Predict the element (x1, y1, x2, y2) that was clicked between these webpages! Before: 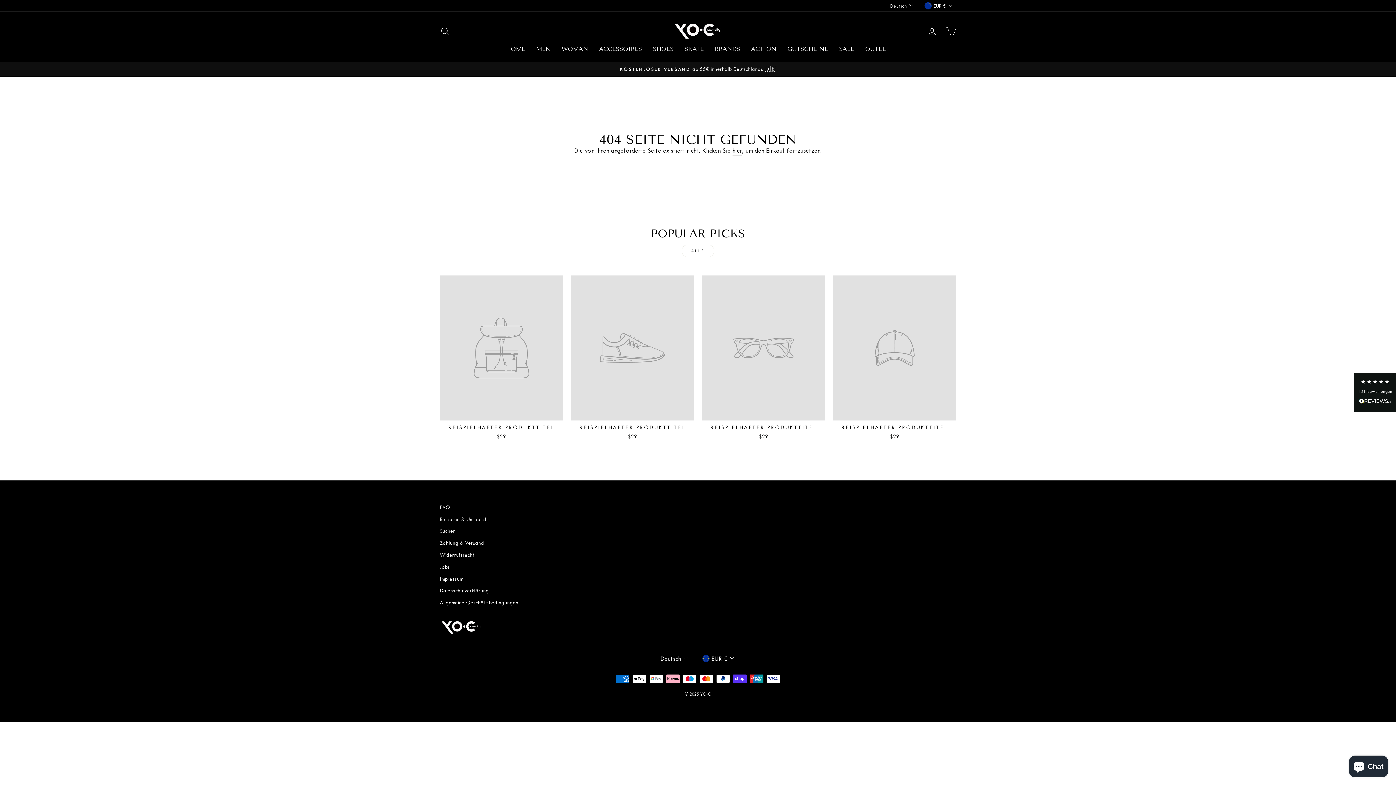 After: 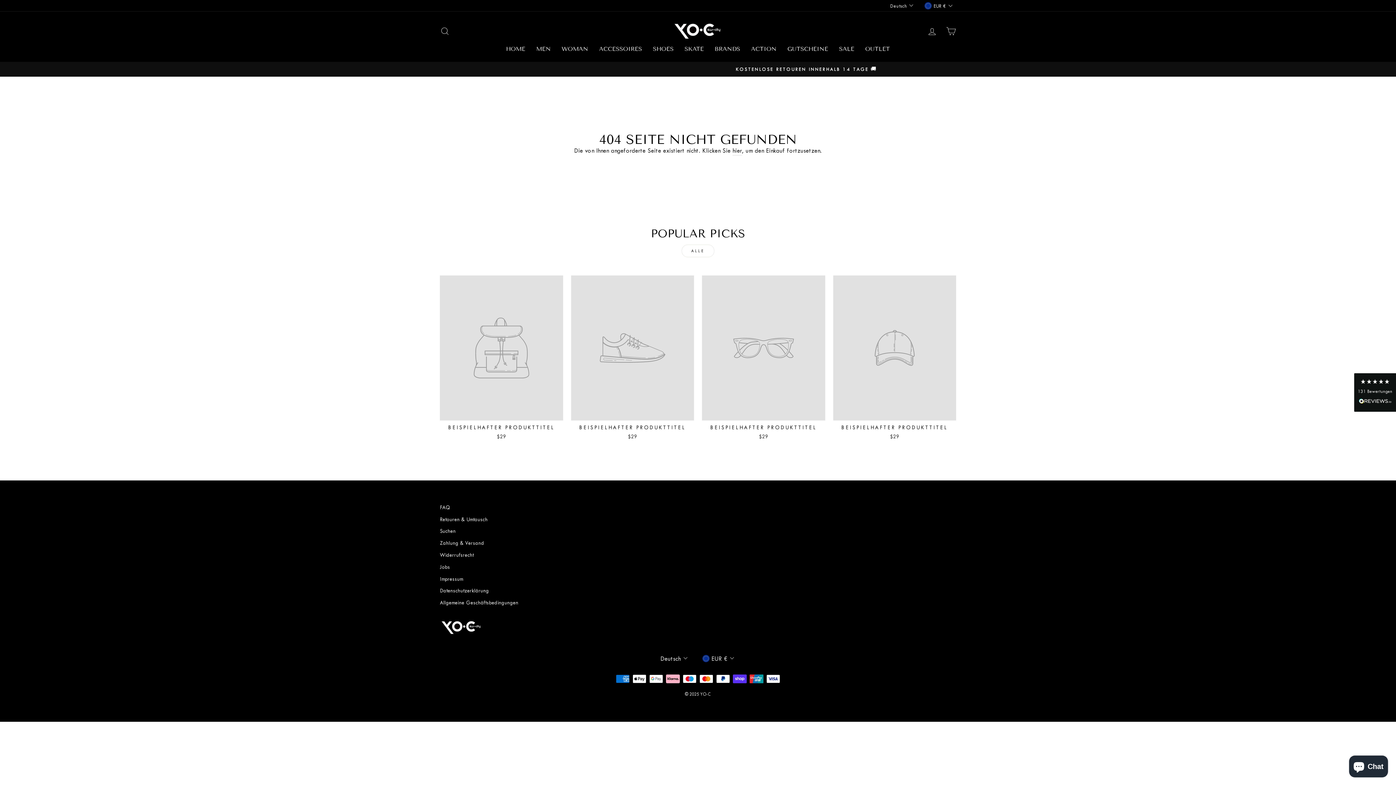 Action: bbox: (833, 275, 956, 442) label: BEISPIELHAFTER PRODUKTTITEL
$29